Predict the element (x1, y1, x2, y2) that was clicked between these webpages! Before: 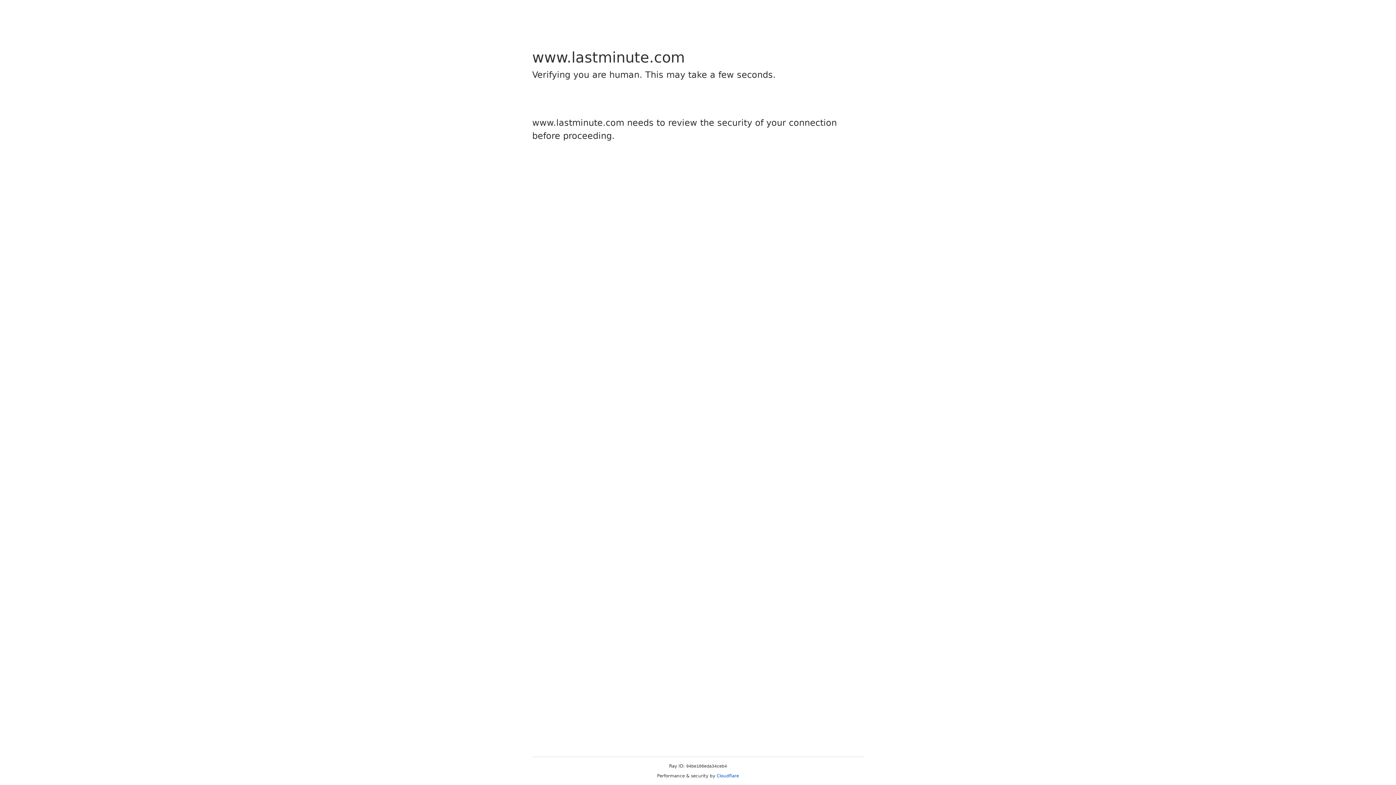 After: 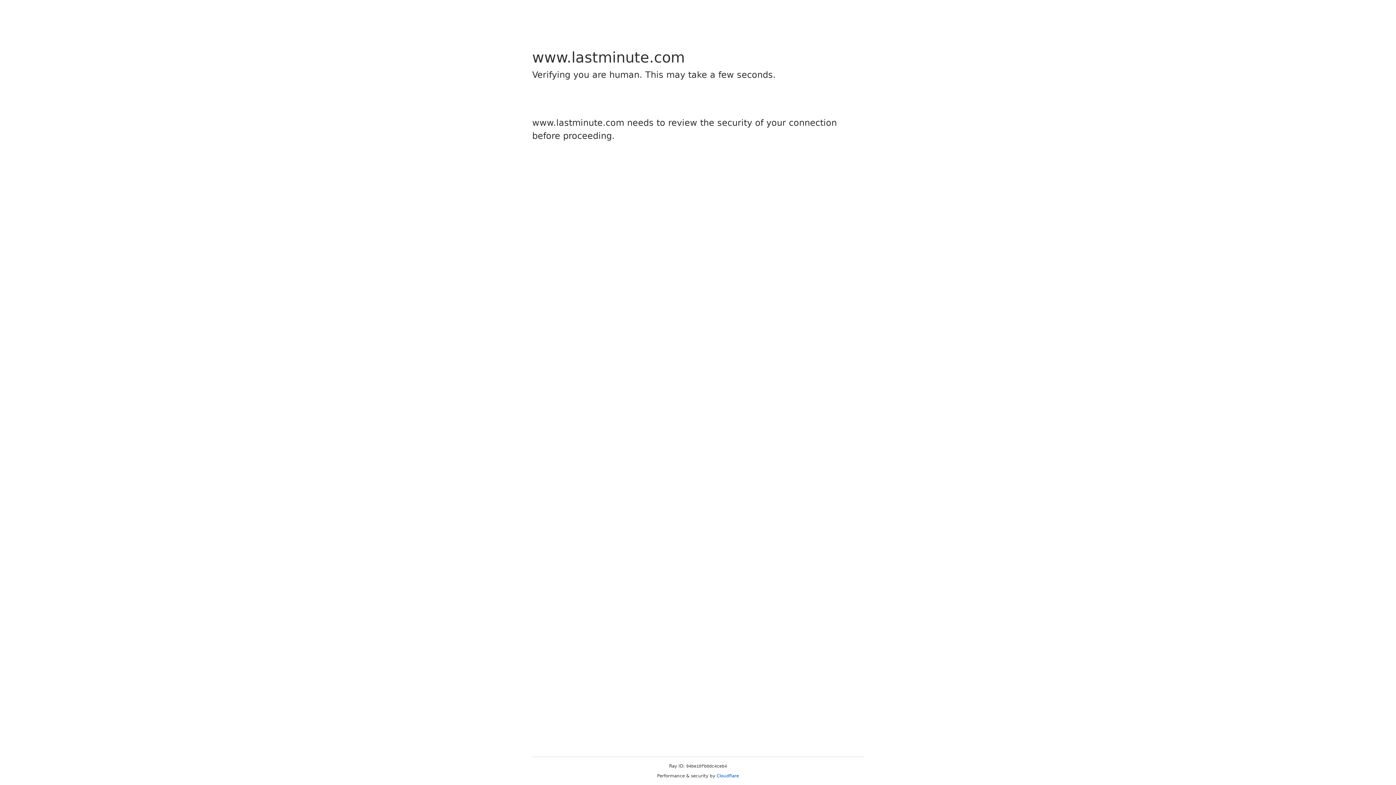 Action: bbox: (716, 773, 739, 778) label: Cloudflare